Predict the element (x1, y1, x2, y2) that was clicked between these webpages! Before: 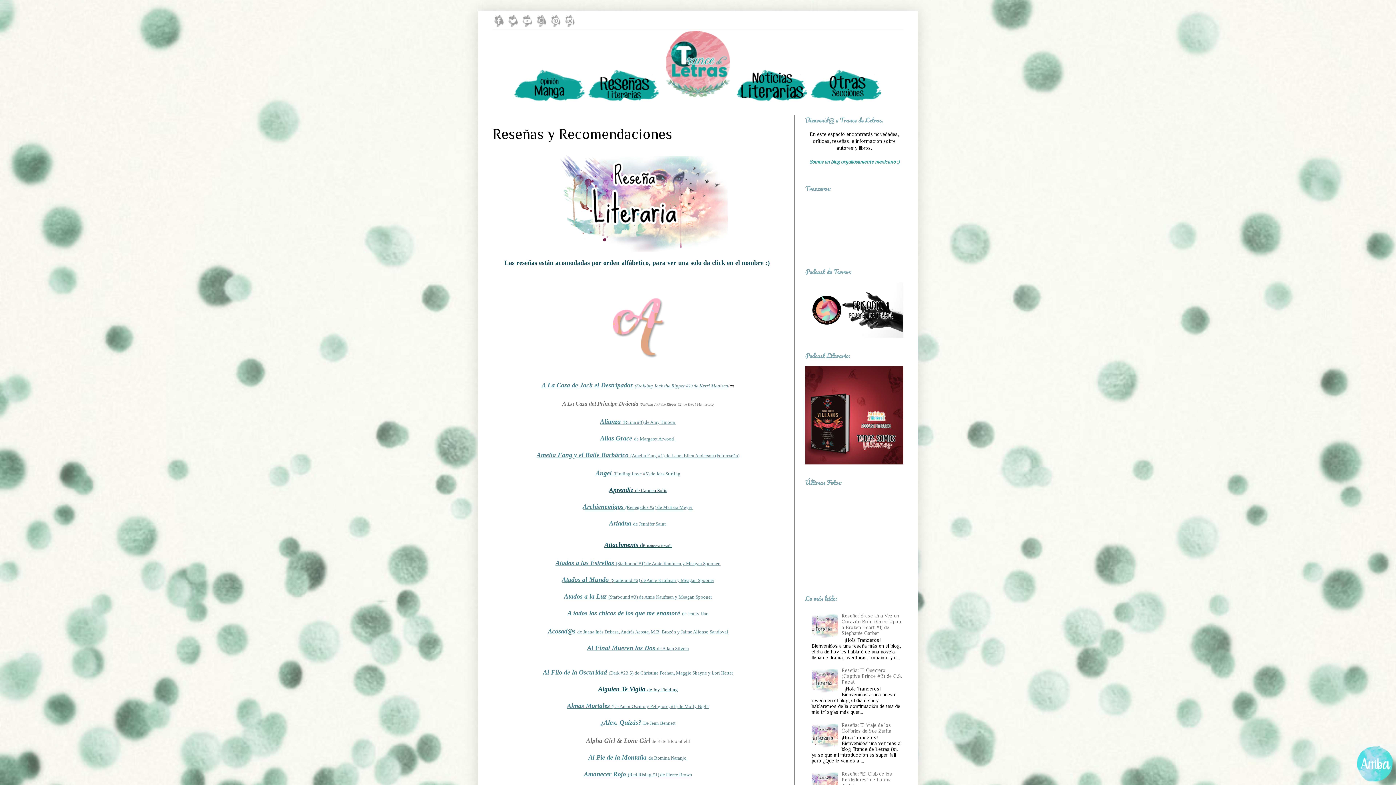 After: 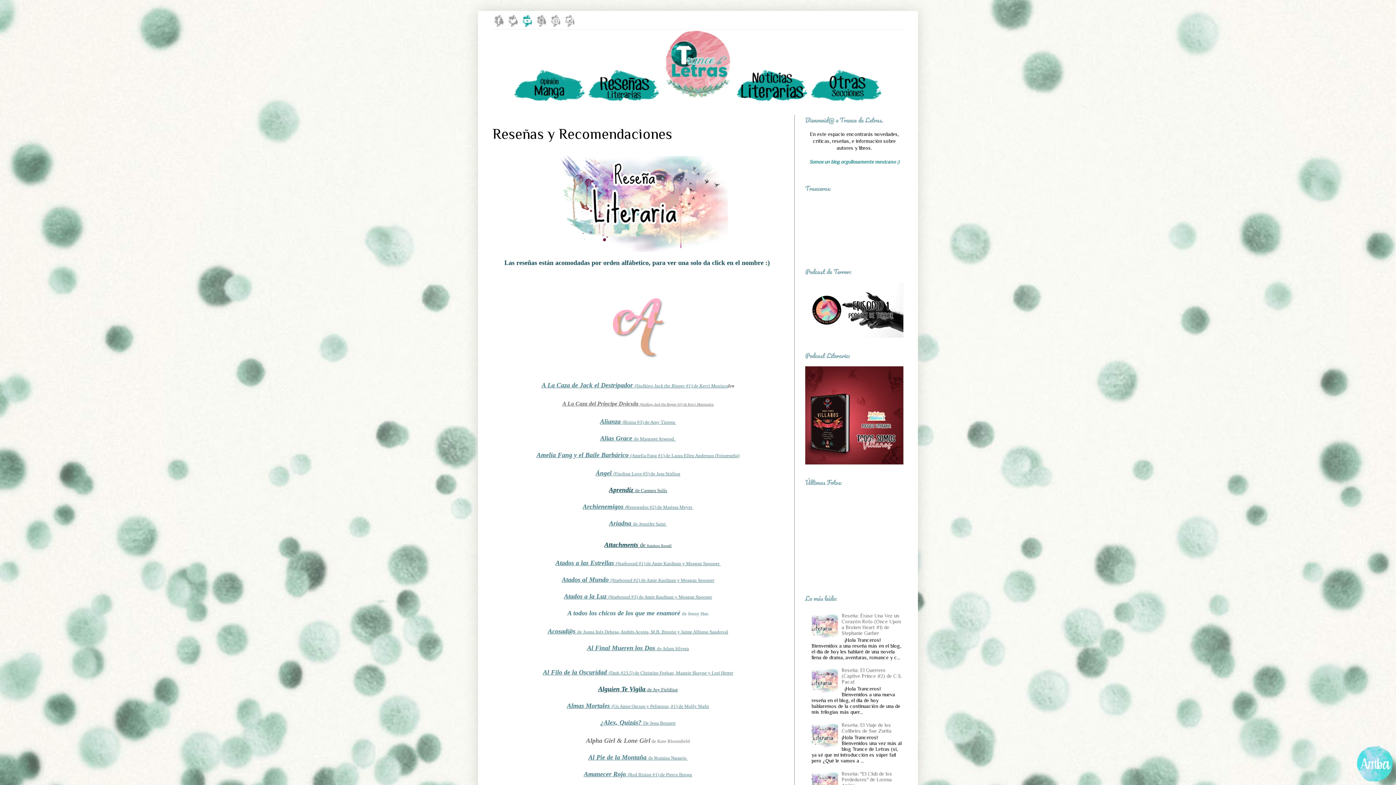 Action: bbox: (521, 22, 533, 28)